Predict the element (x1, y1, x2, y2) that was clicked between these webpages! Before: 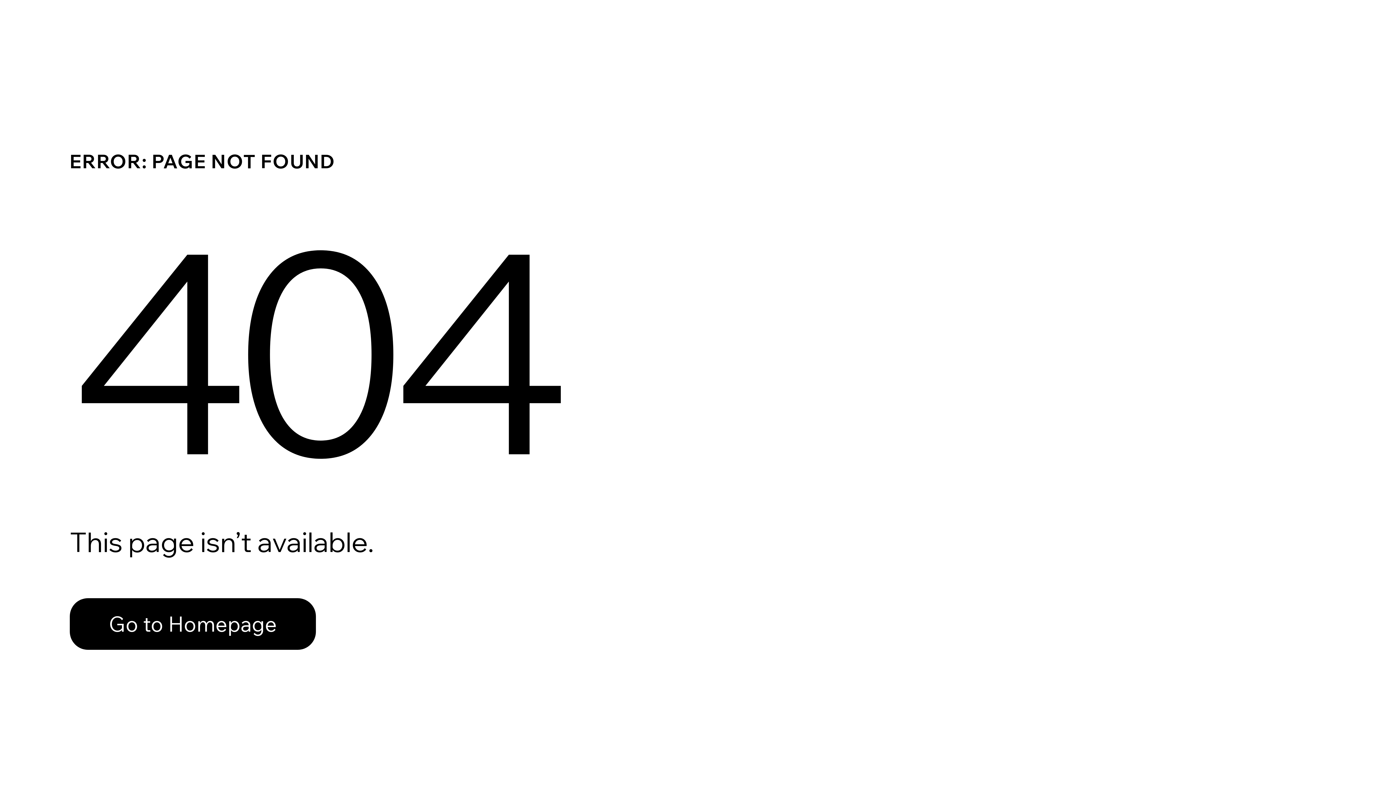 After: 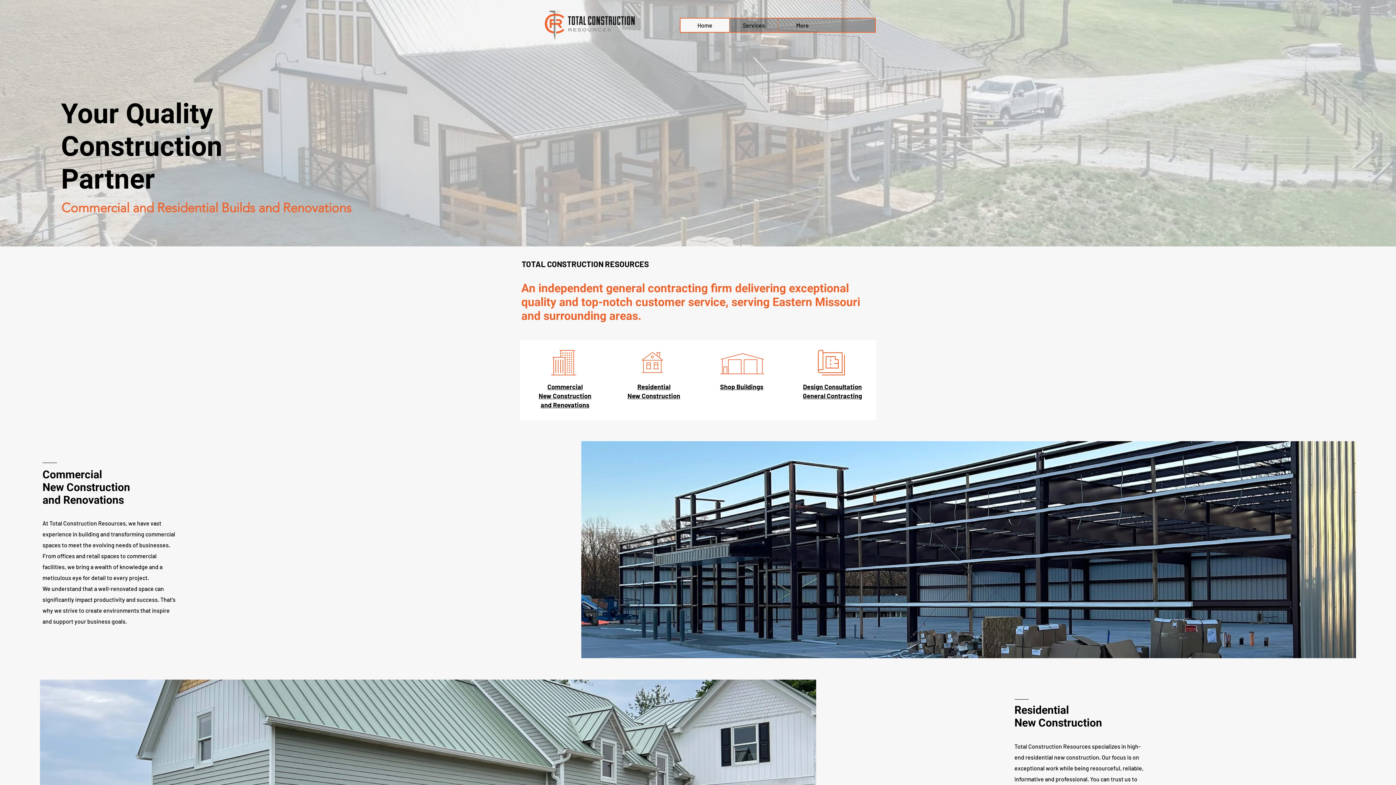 Action: bbox: (69, 598, 316, 650) label: Go to Homepage